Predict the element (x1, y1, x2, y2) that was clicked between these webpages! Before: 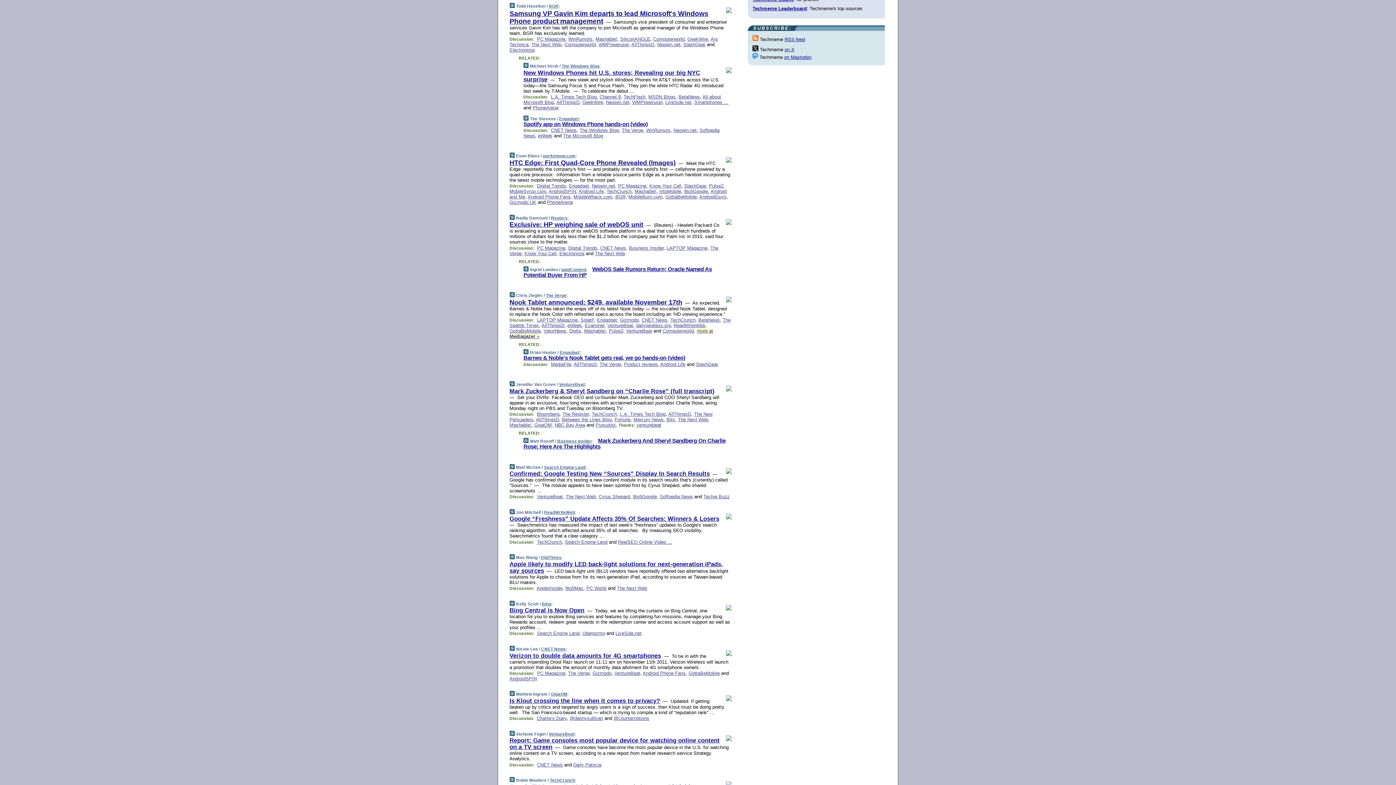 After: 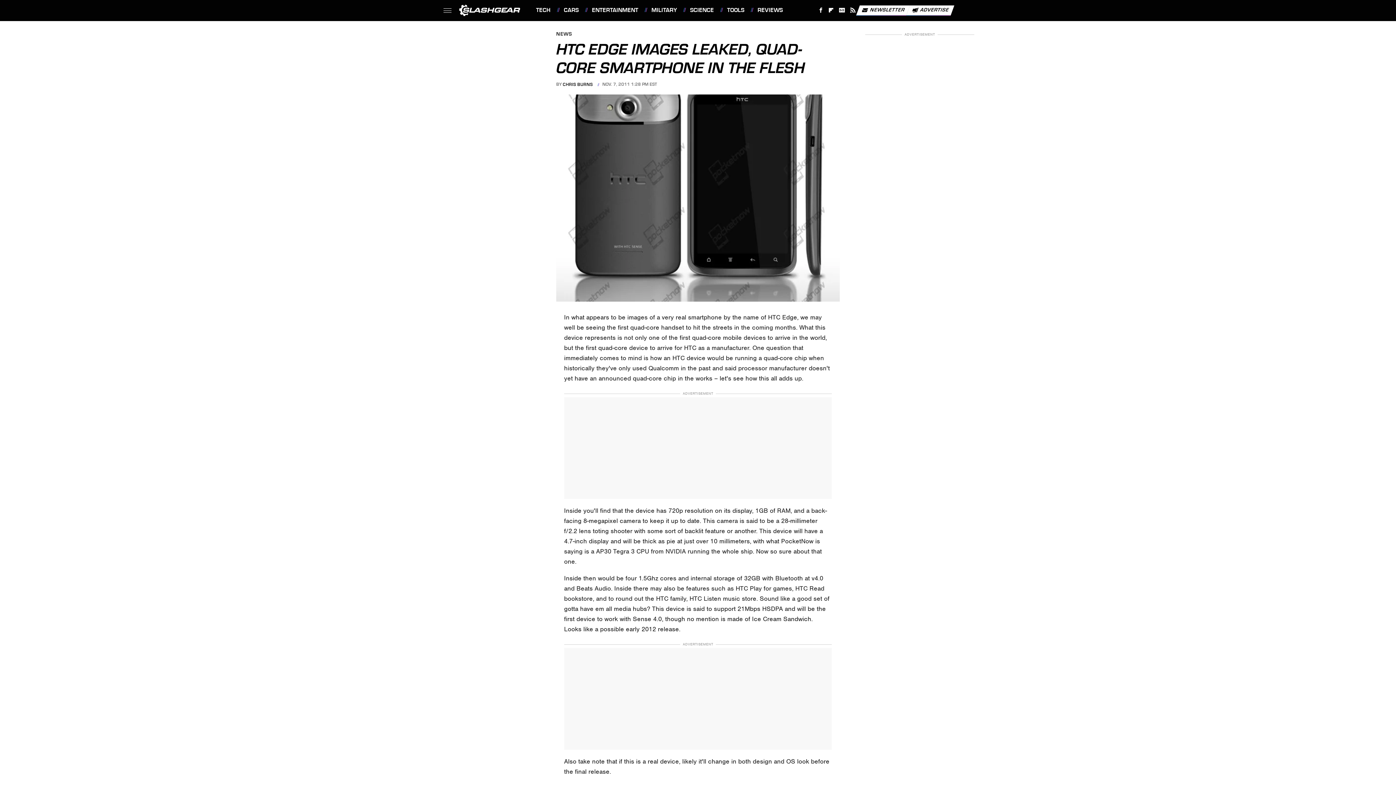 Action: bbox: (684, 183, 706, 188) label: SlashGear